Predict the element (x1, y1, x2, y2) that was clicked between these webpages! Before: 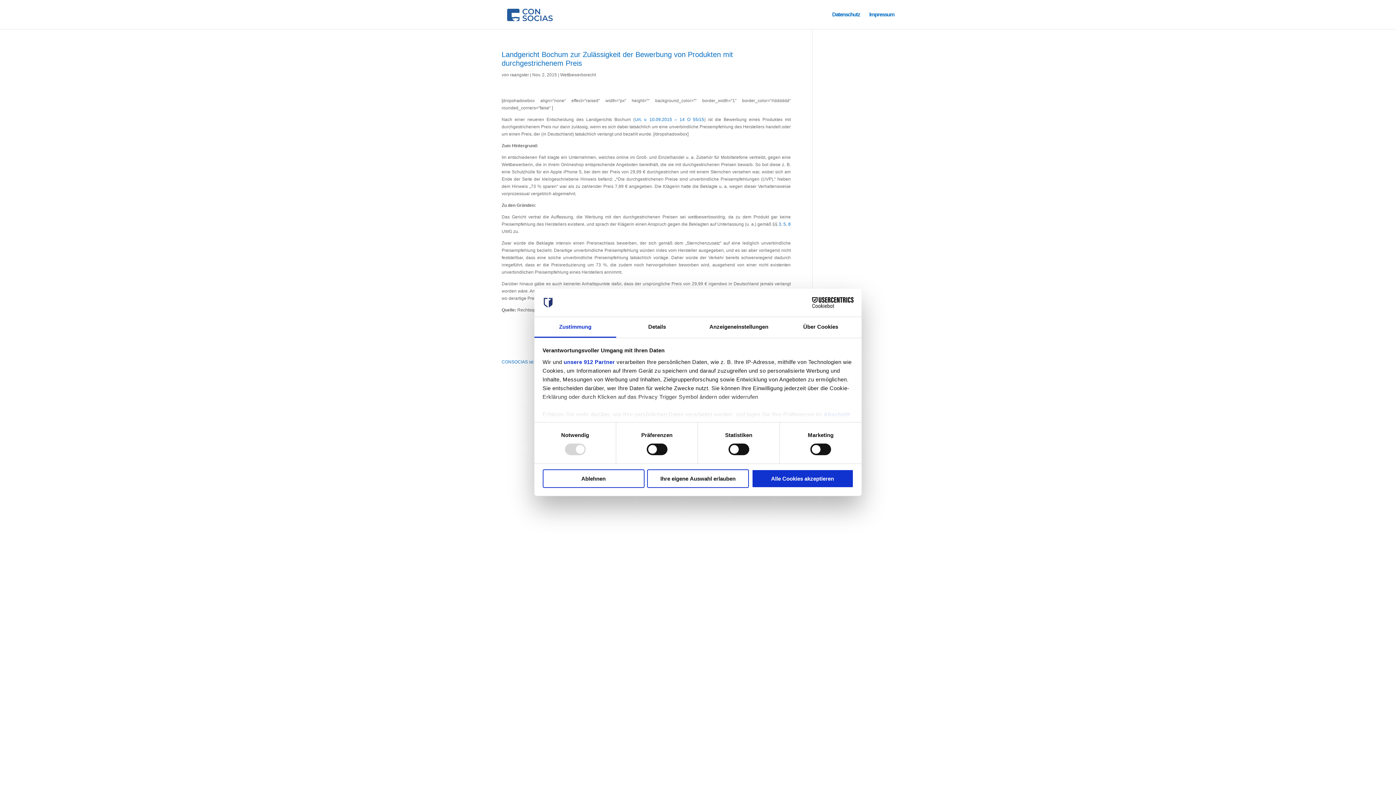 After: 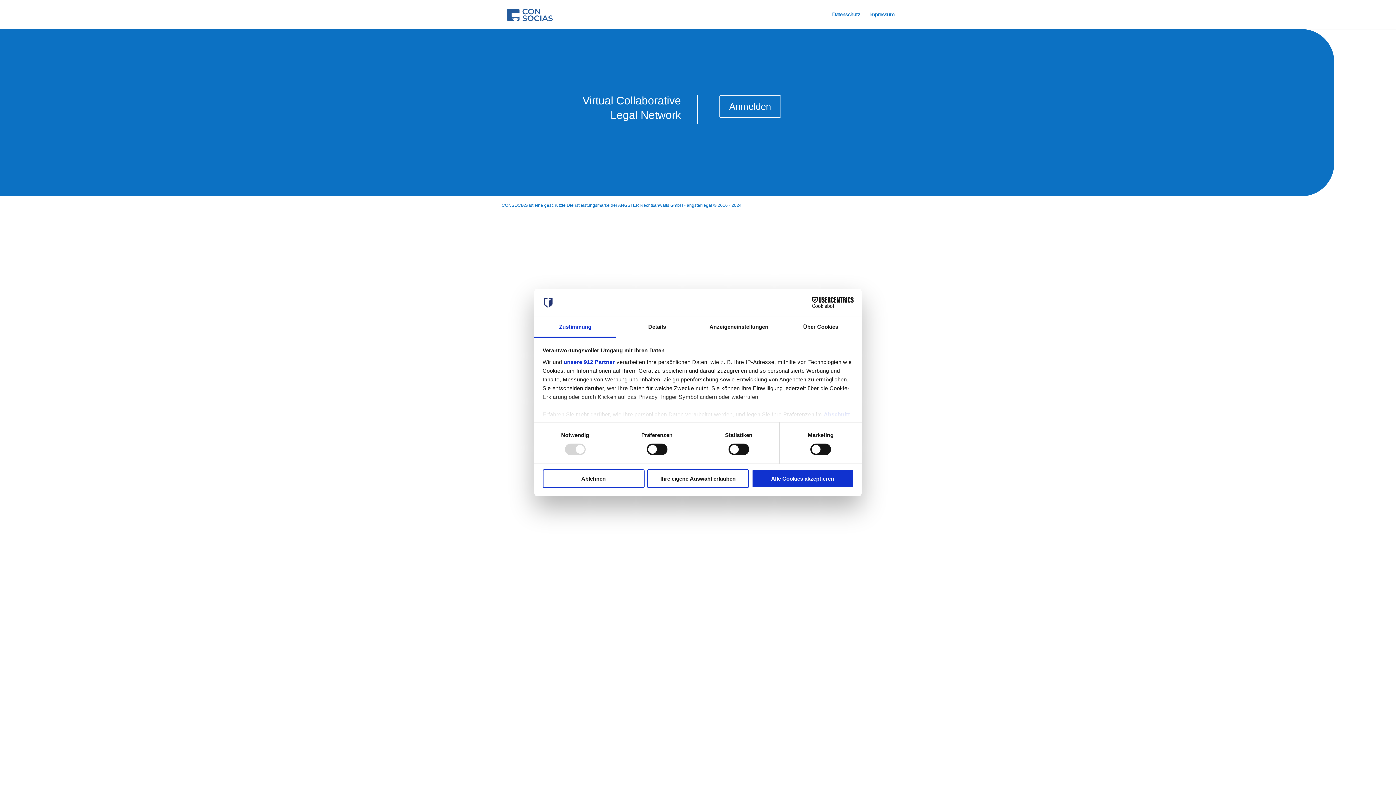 Action: bbox: (502, 11, 556, 16)